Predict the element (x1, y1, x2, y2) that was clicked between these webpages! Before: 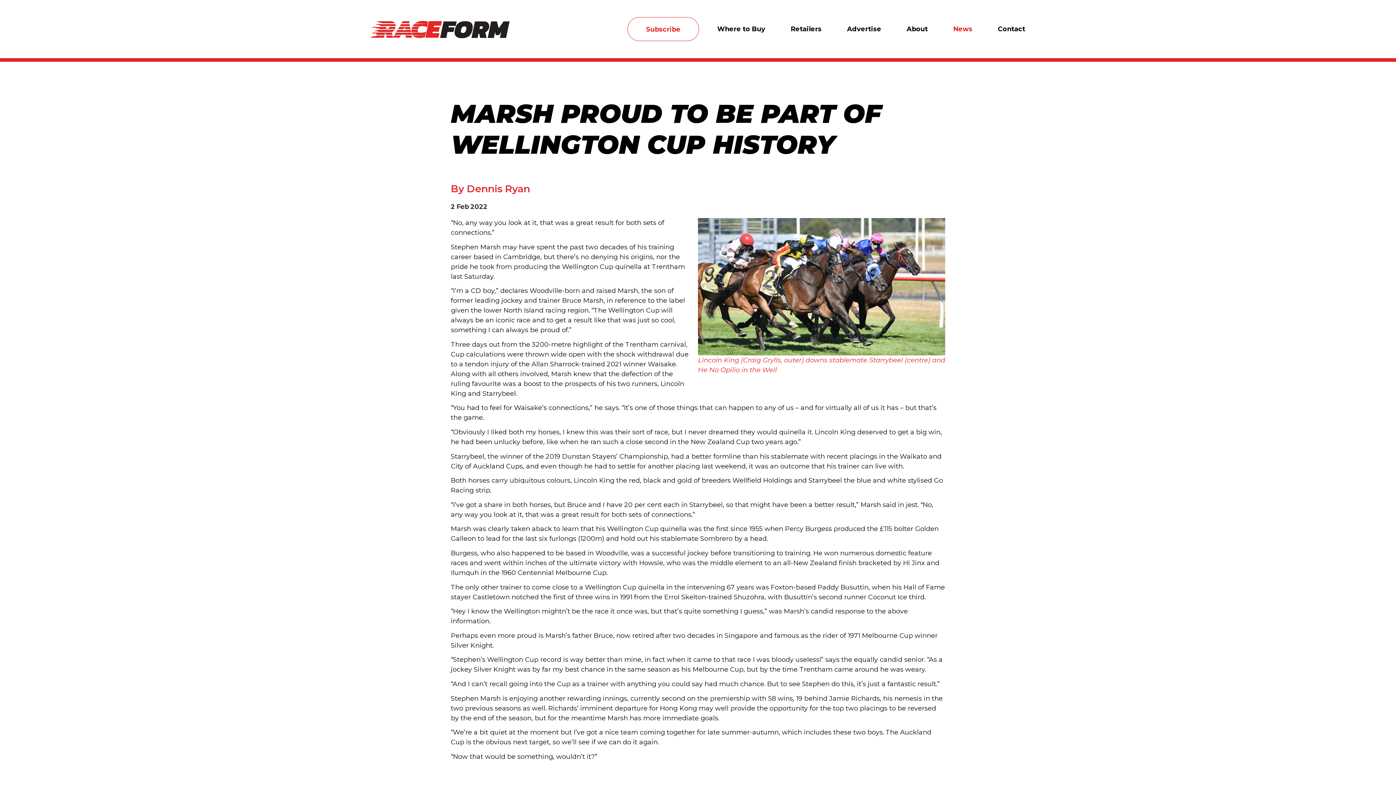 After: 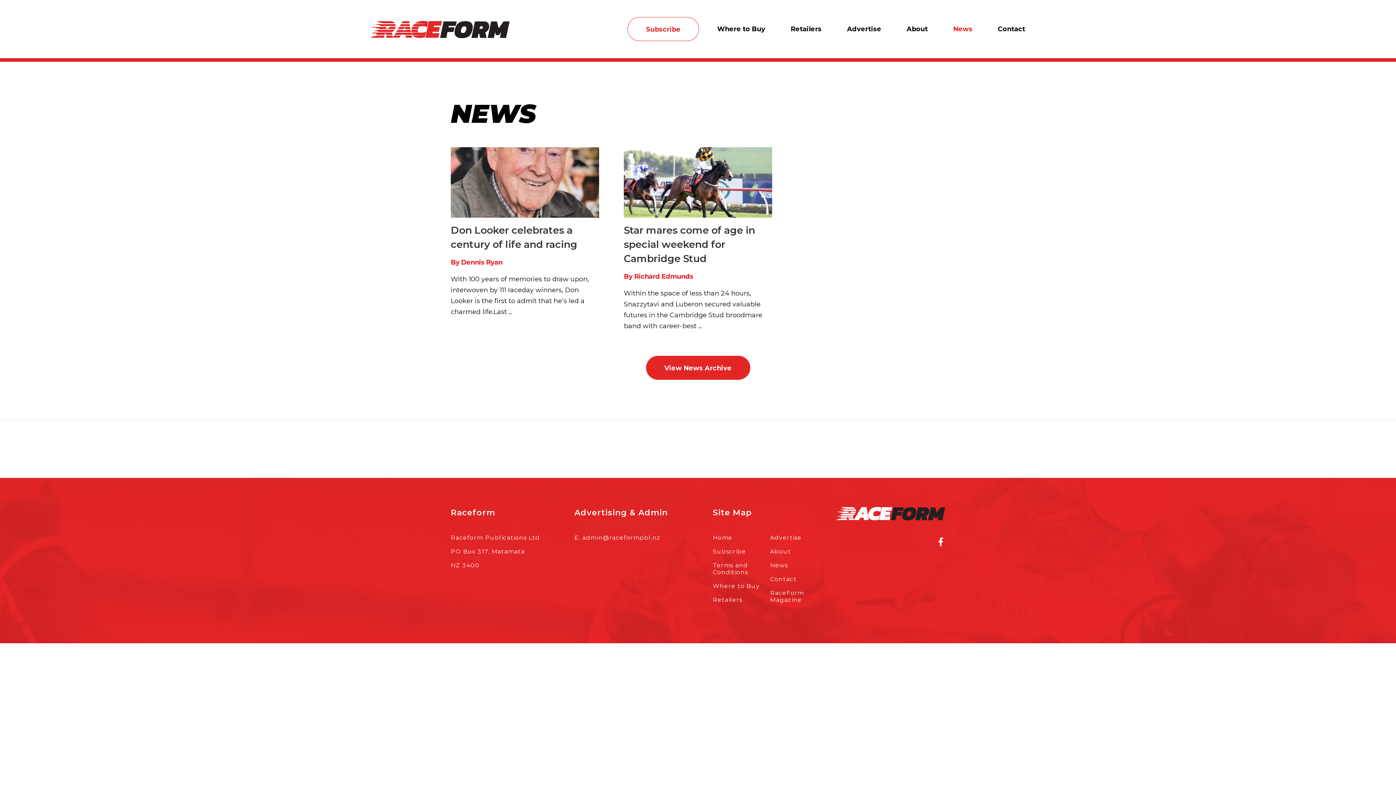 Action: bbox: (948, 17, 978, 41) label: News